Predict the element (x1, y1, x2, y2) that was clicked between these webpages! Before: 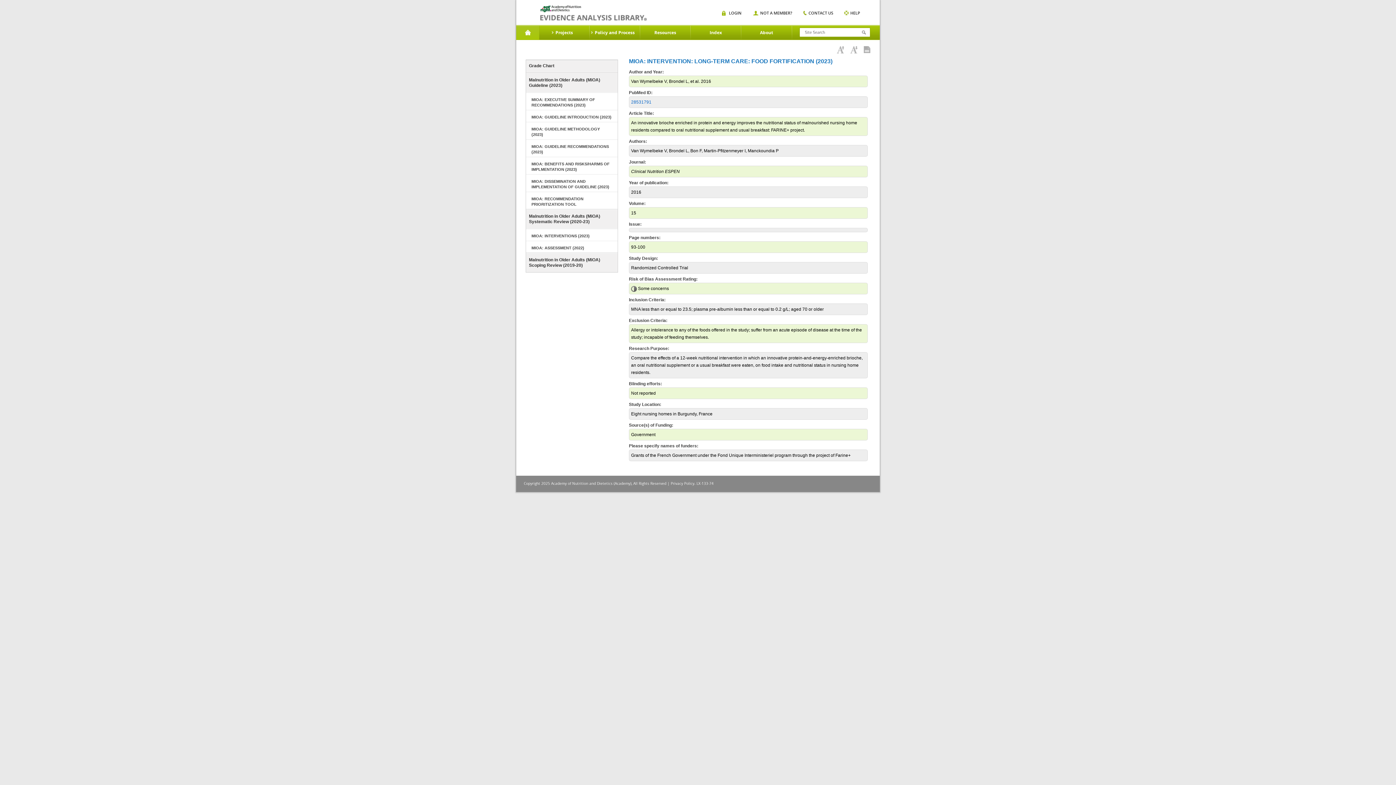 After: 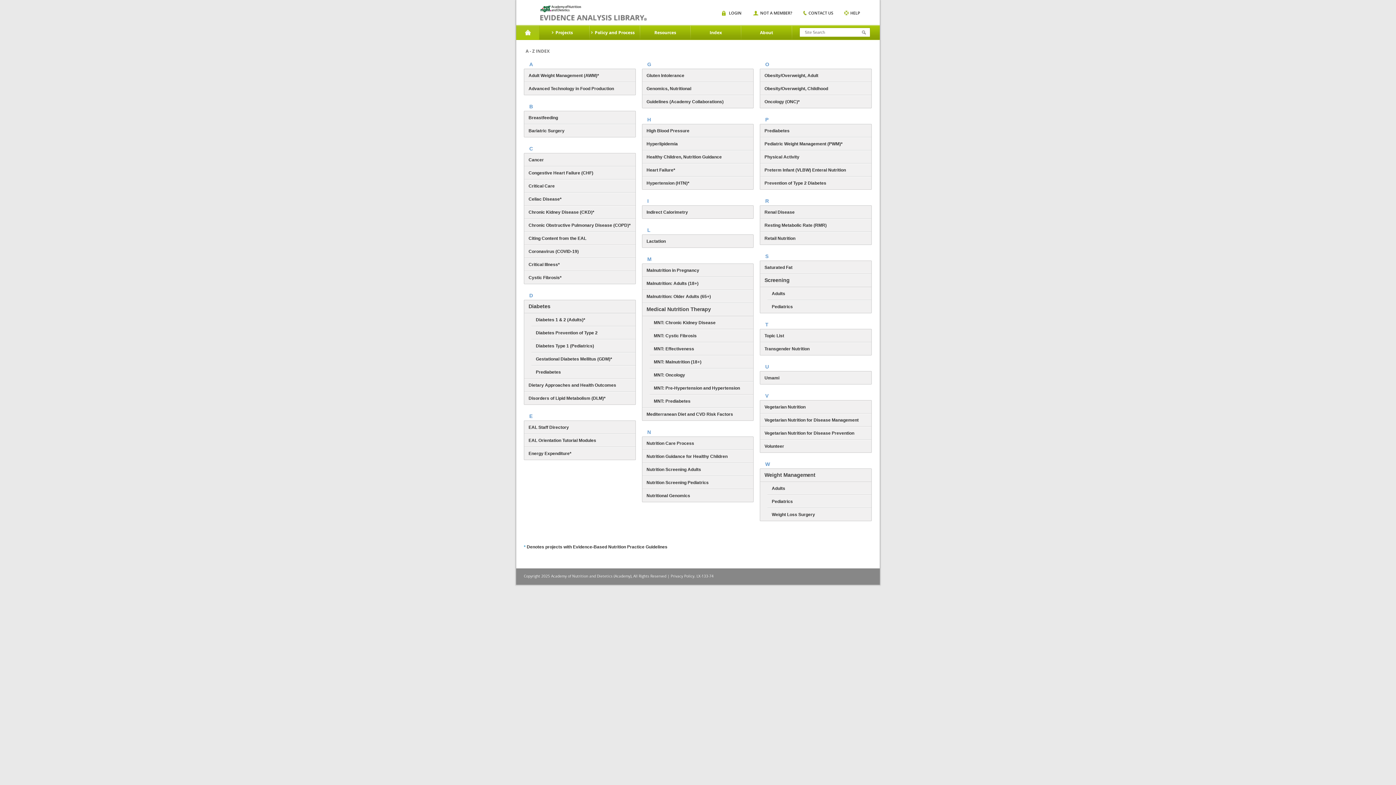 Action: label: Index bbox: (690, 25, 741, 39)